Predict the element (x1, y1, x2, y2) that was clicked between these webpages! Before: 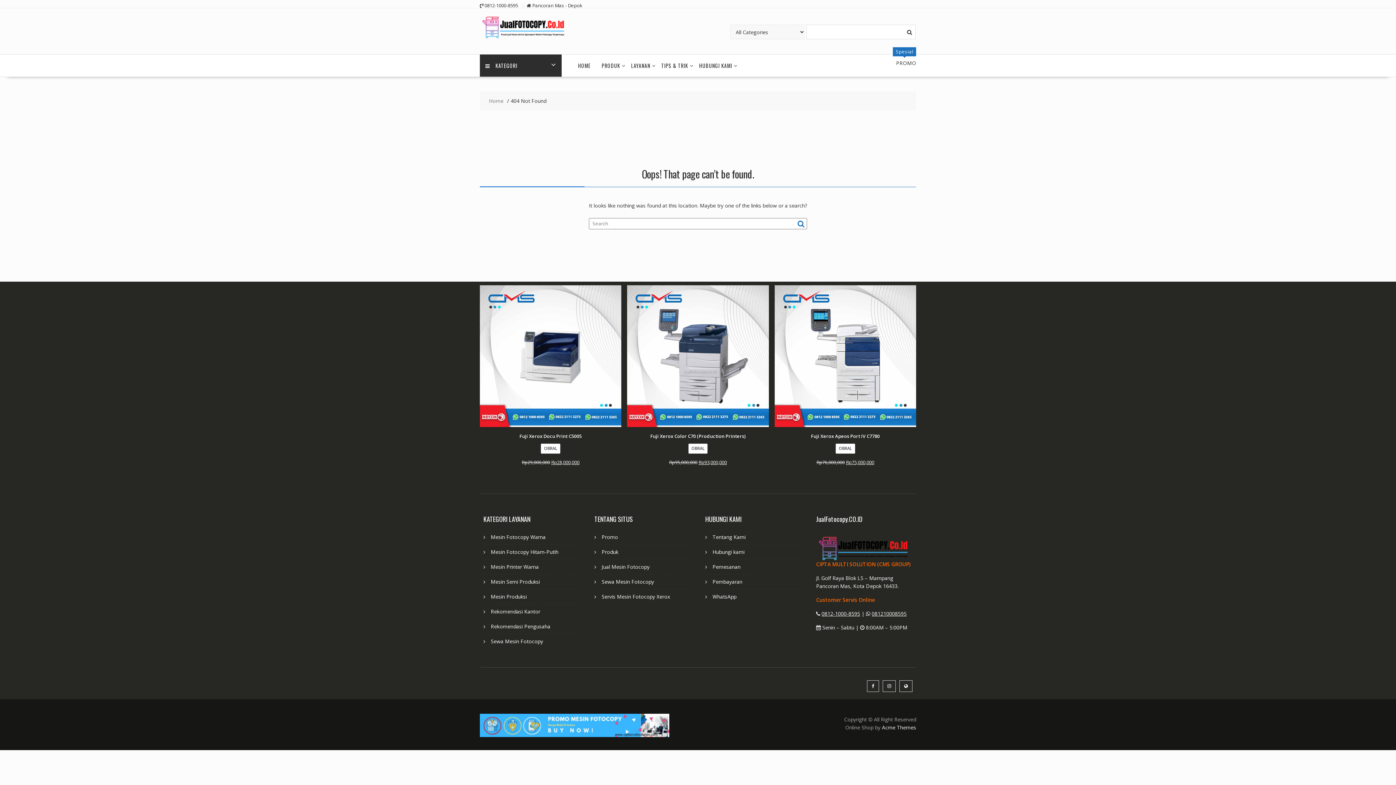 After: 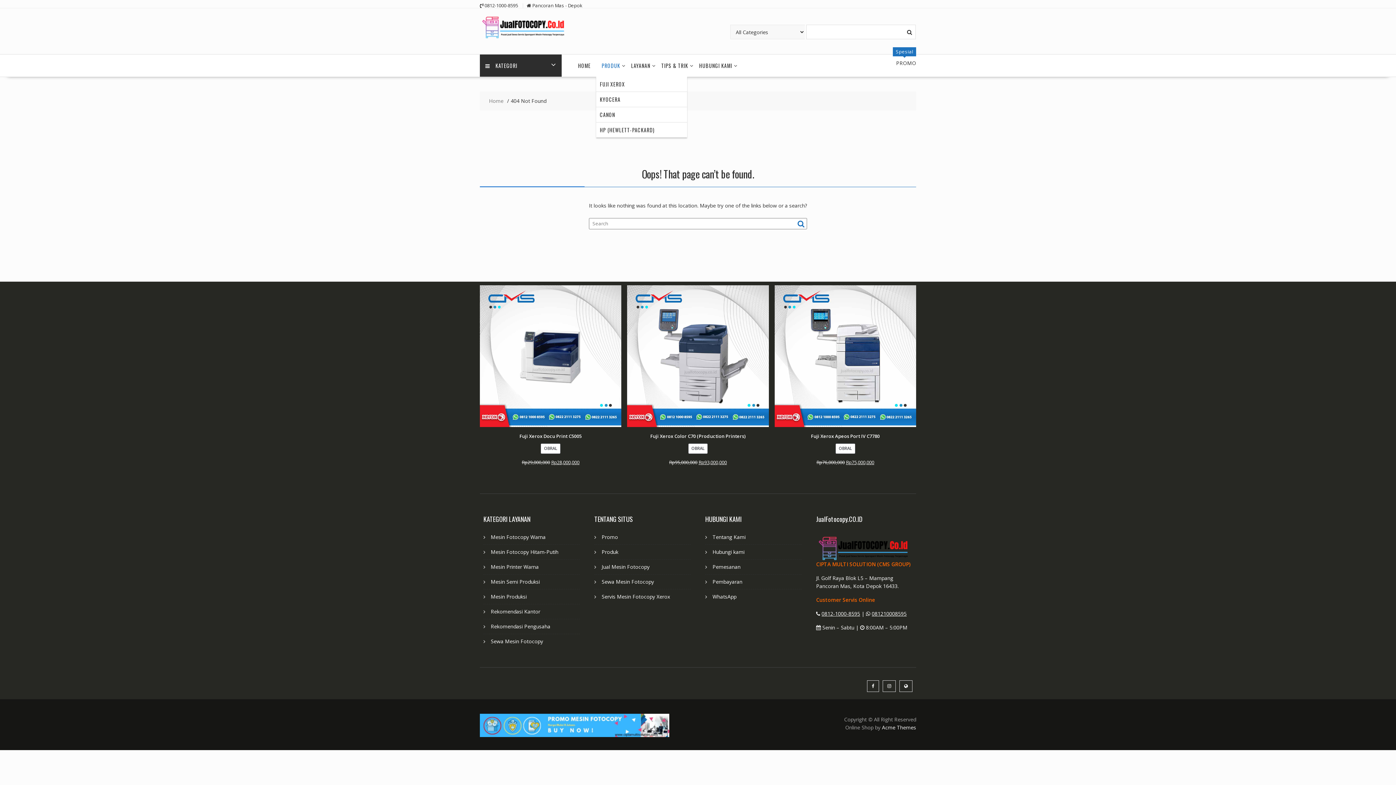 Action: label: PRODUK bbox: (596, 54, 625, 76)